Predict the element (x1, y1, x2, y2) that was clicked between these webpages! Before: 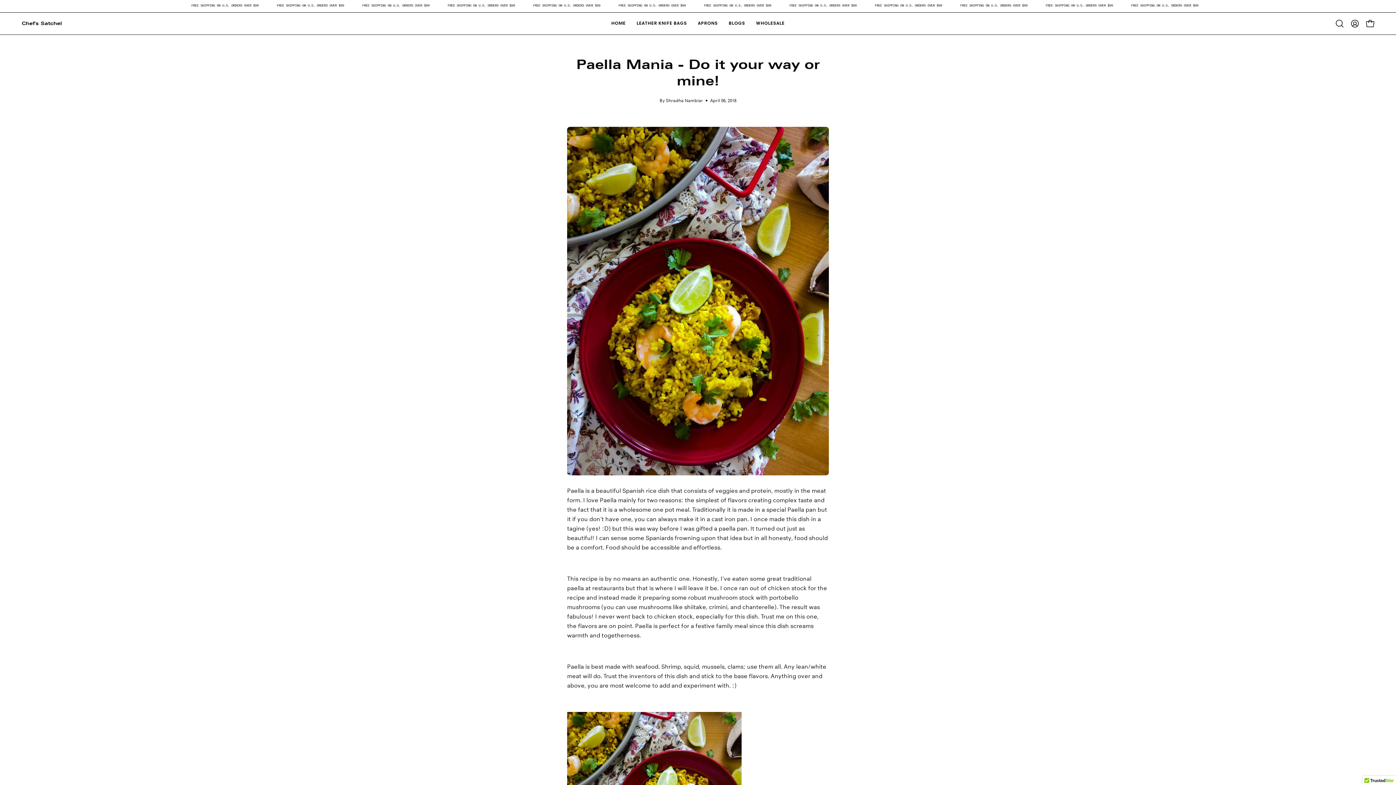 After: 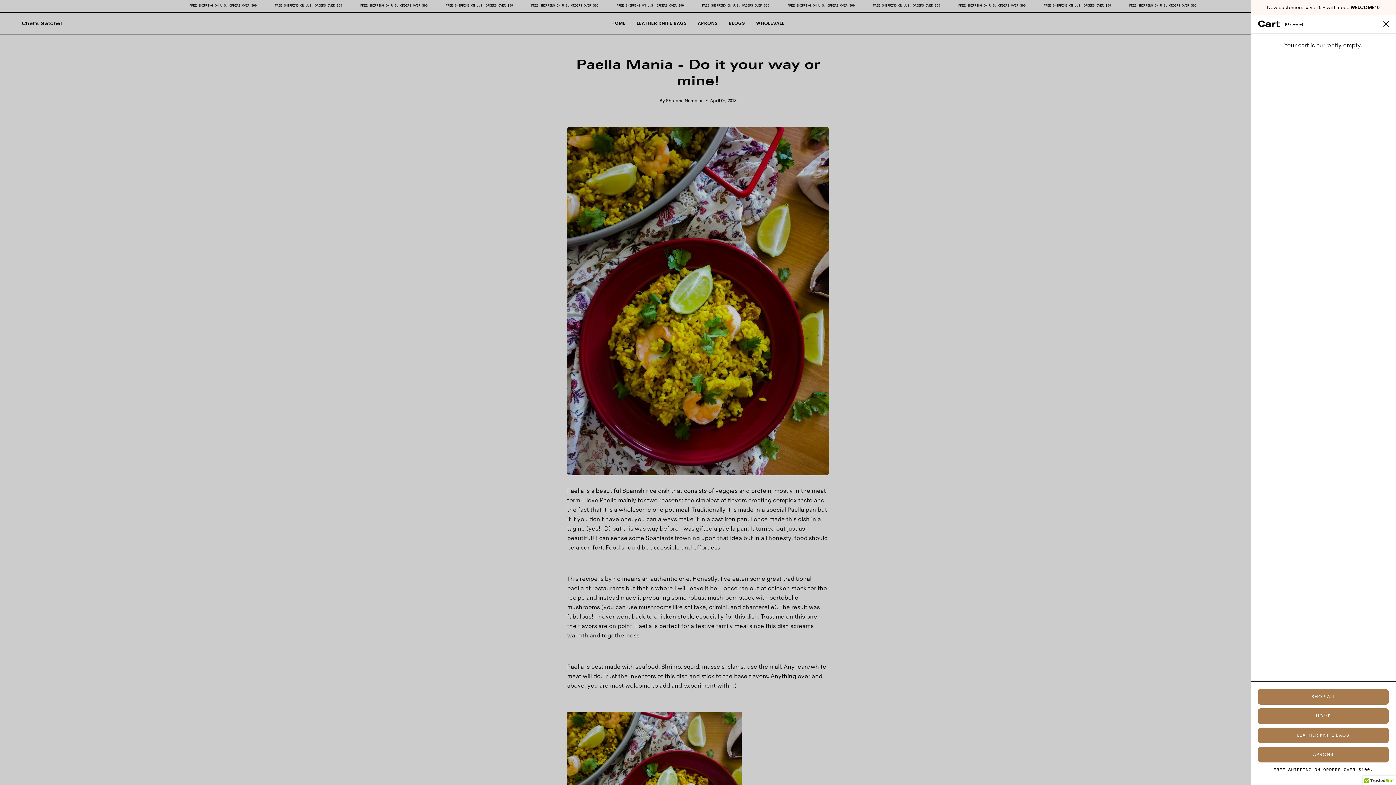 Action: bbox: (1362, 15, 1378, 31) label: OPEN CART